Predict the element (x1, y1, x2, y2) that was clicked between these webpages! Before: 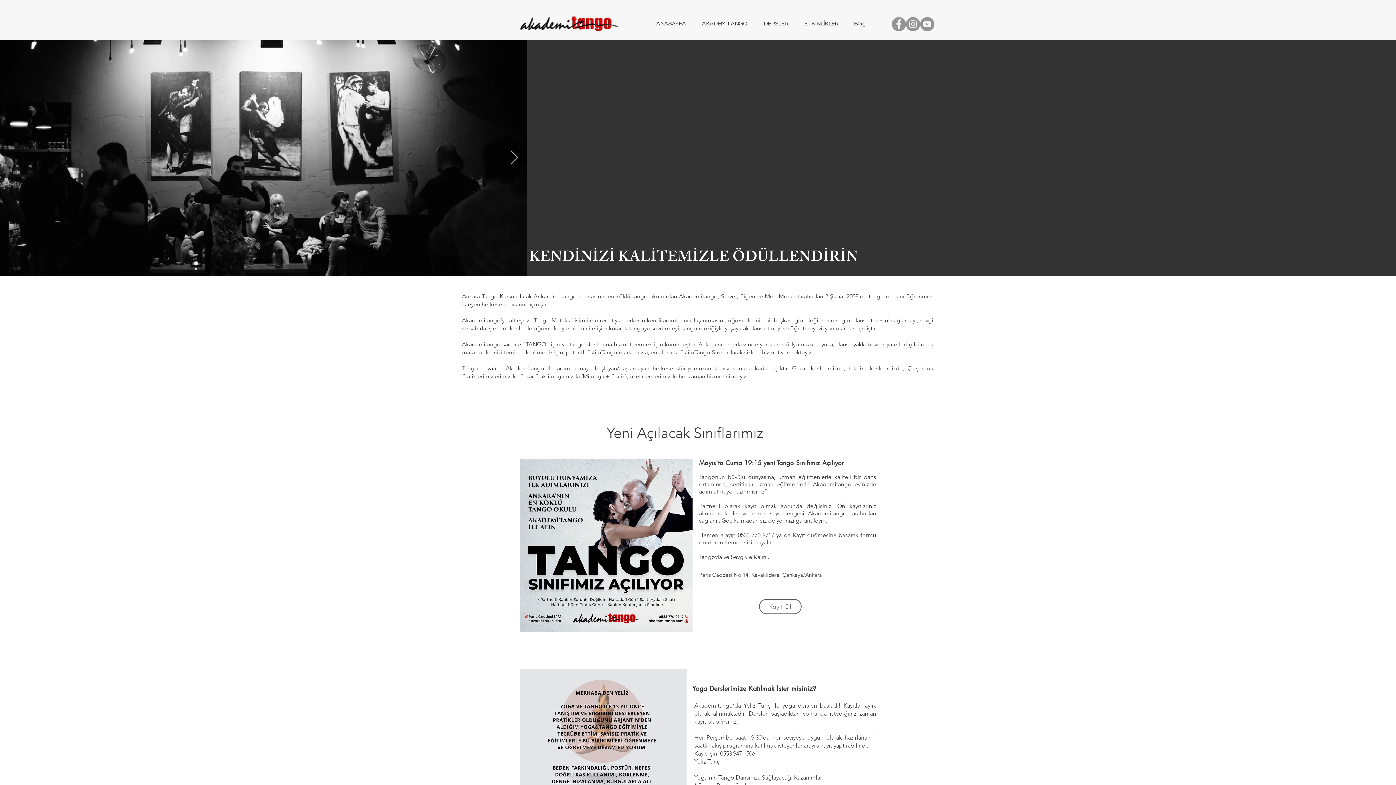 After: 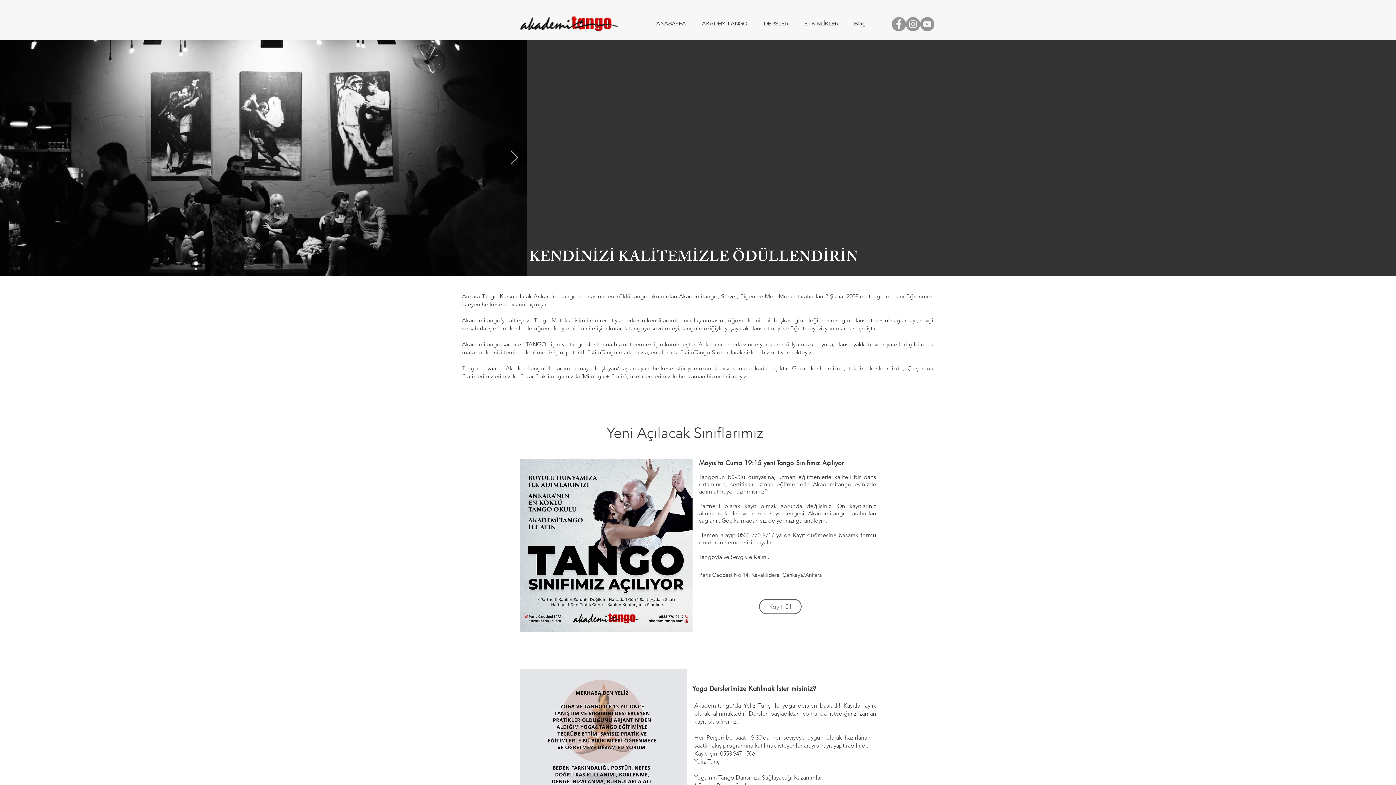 Action: bbox: (759, 599, 801, 614) label: Kayıt Ol